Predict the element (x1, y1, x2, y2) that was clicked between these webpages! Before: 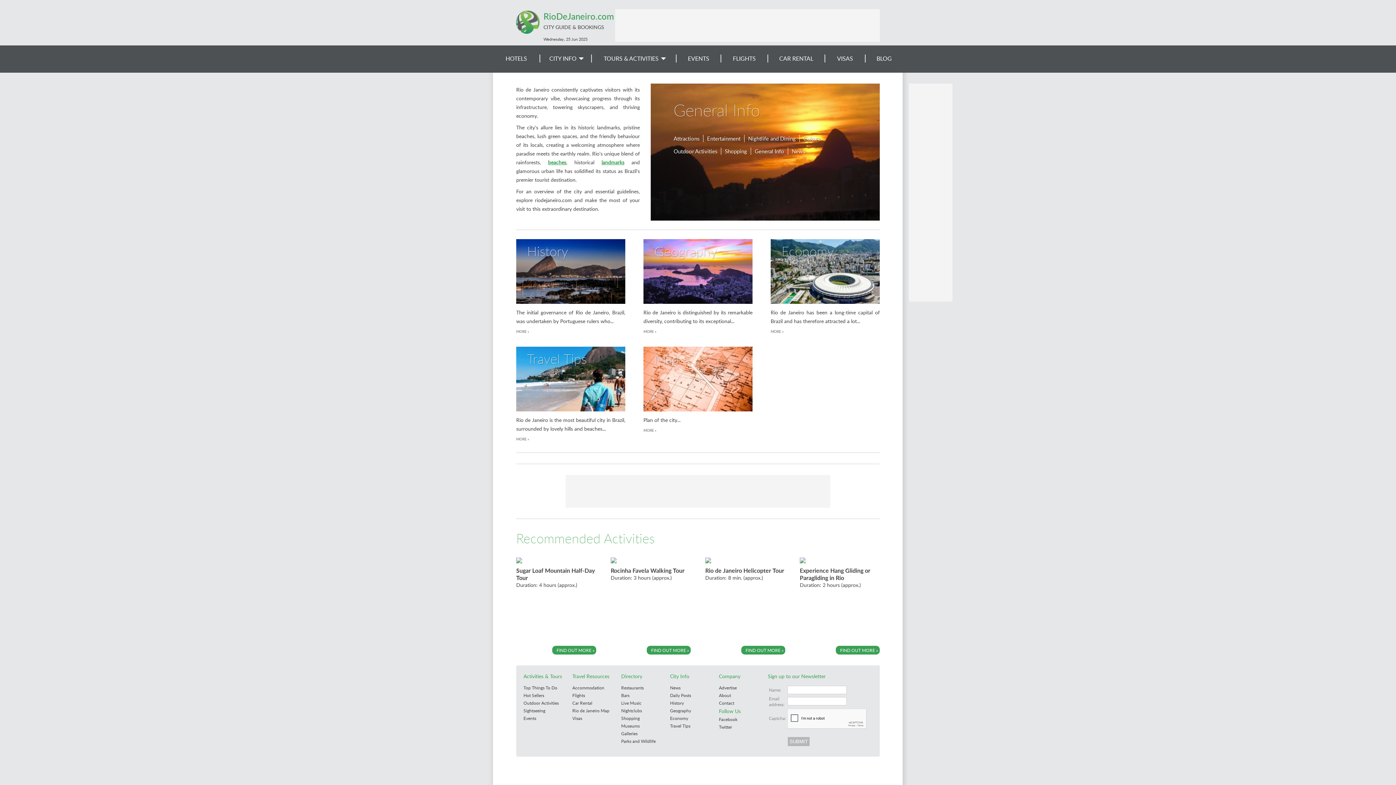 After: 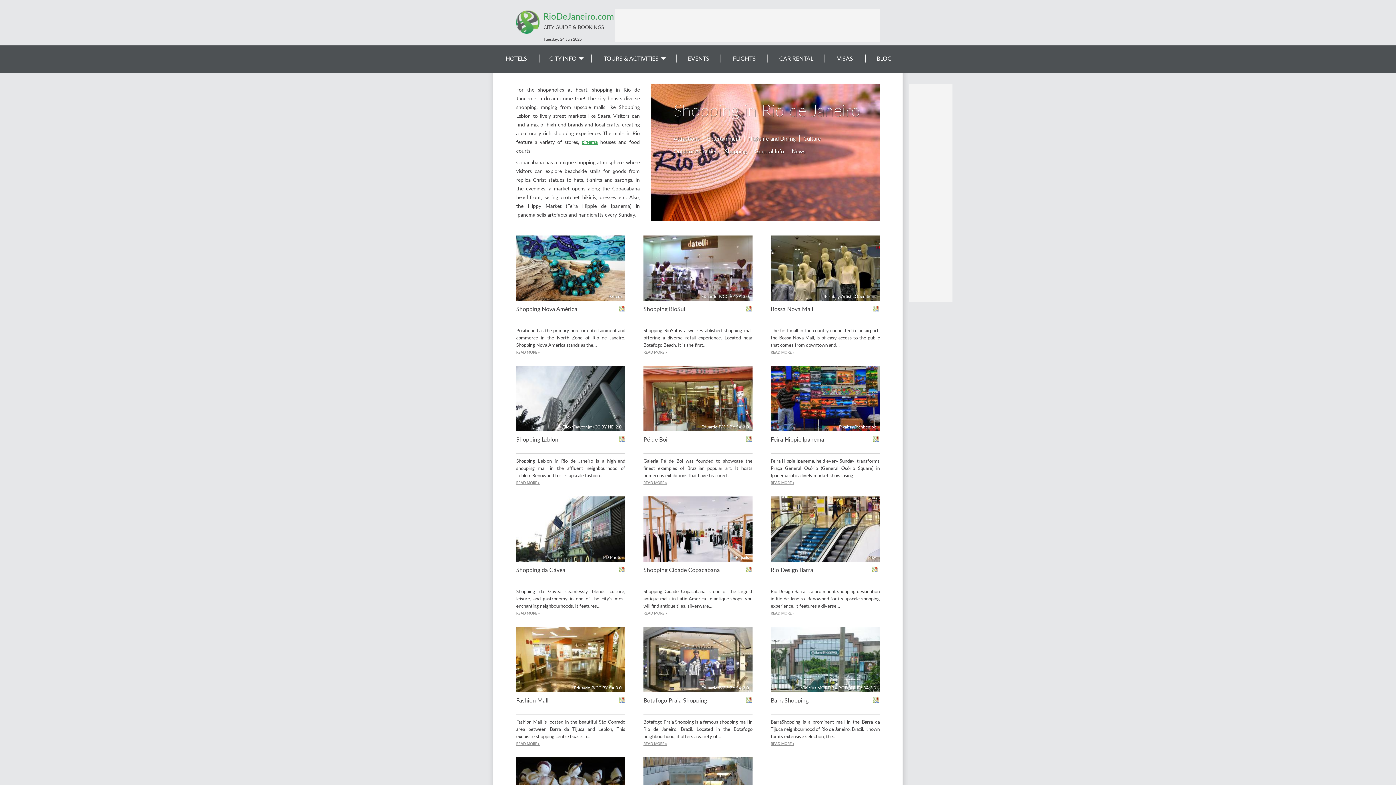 Action: label: Shopping bbox: (621, 715, 639, 721)